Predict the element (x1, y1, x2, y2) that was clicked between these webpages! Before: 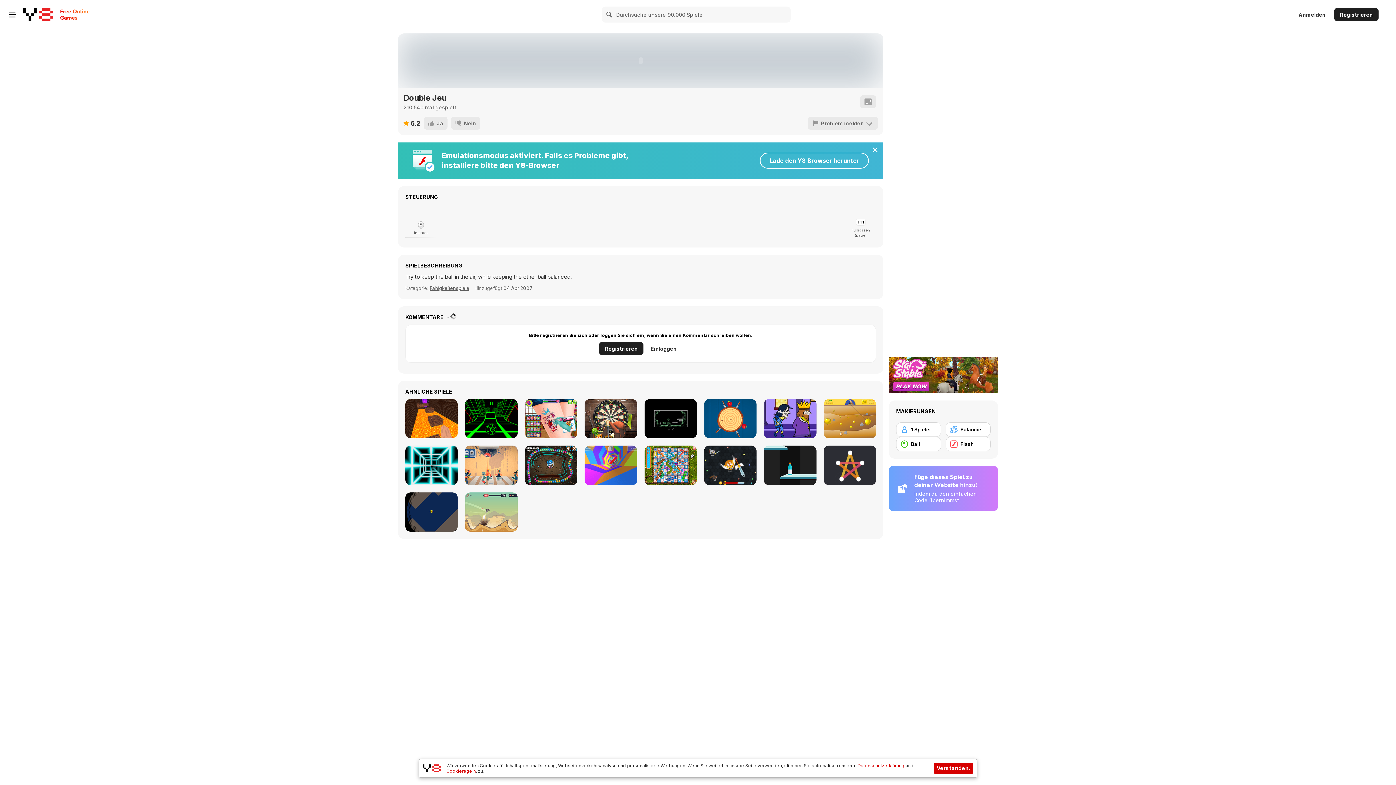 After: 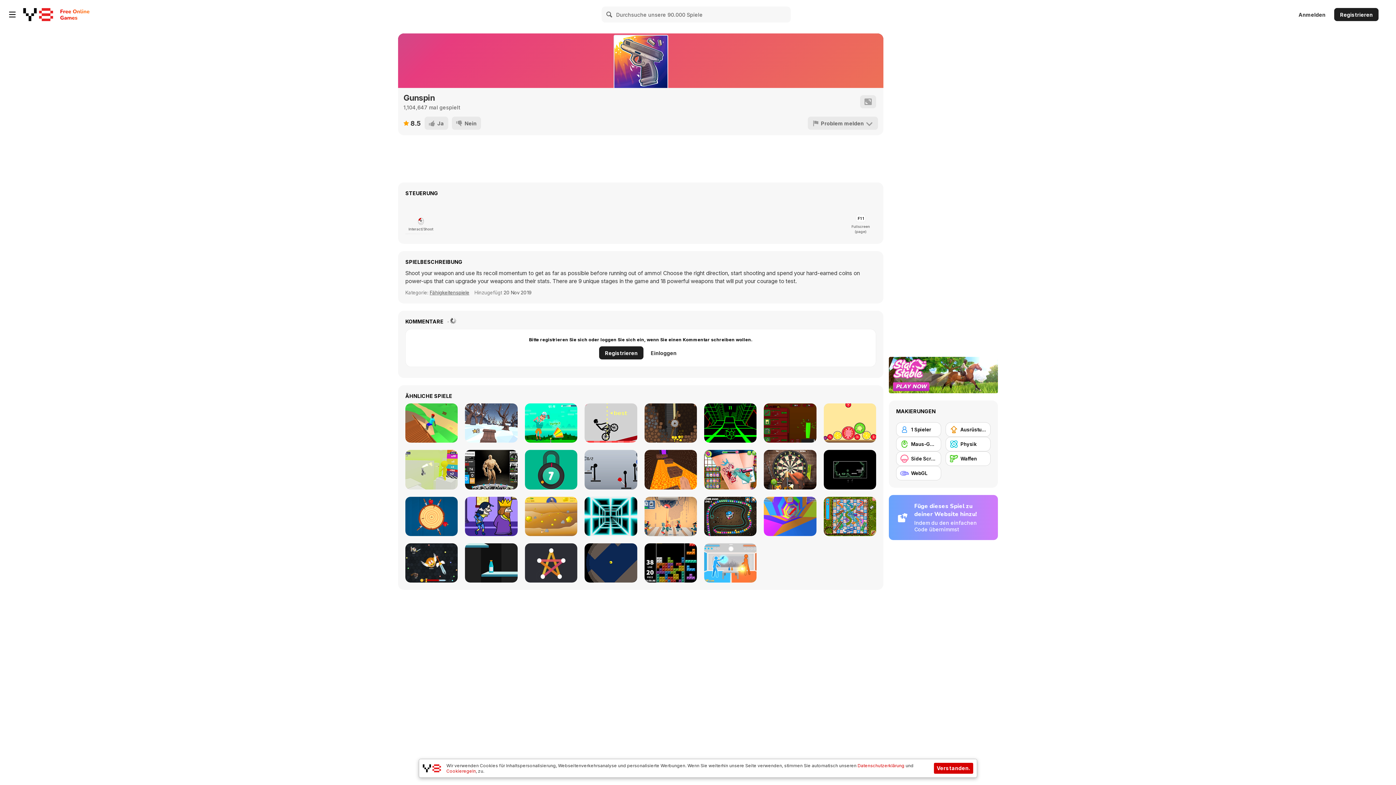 Action: bbox: (465, 492, 517, 531) label: Gunspin